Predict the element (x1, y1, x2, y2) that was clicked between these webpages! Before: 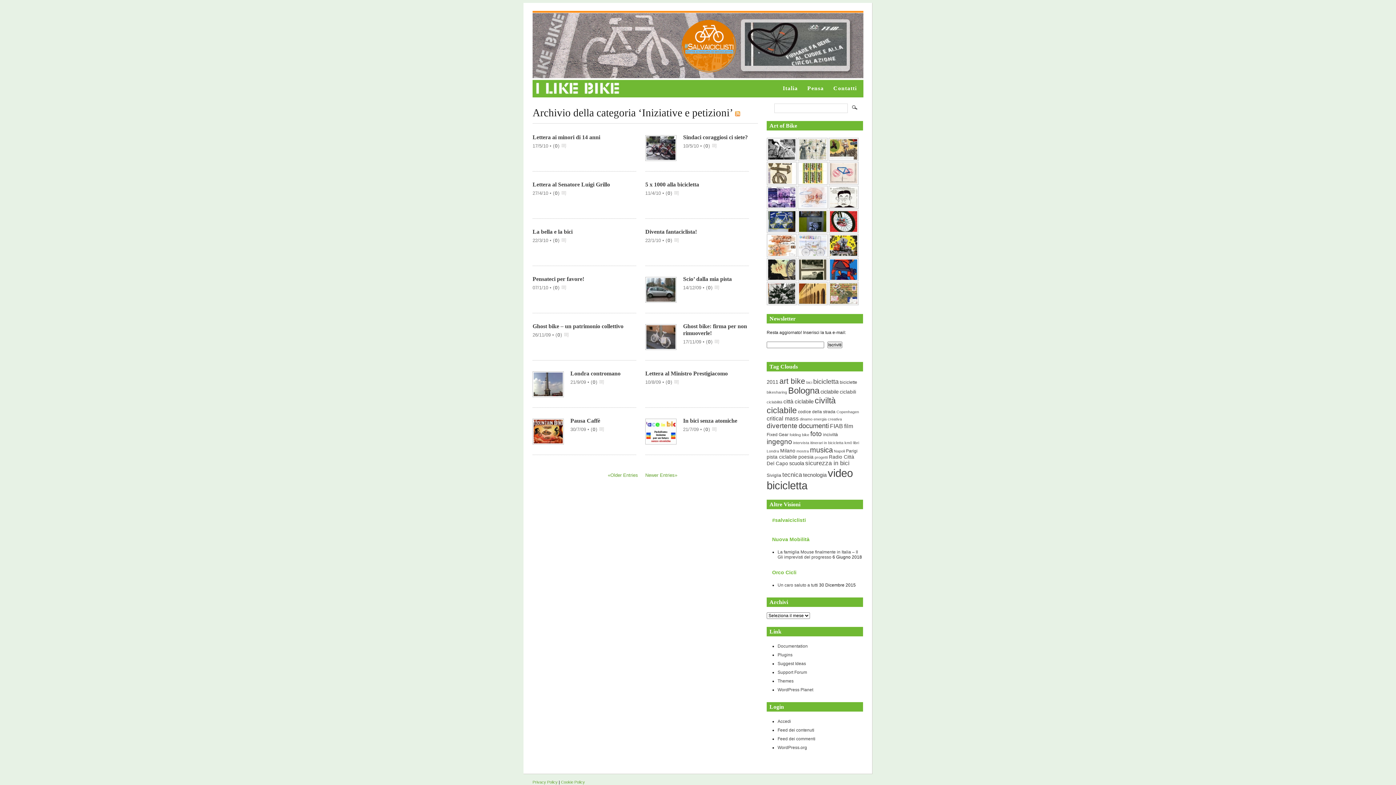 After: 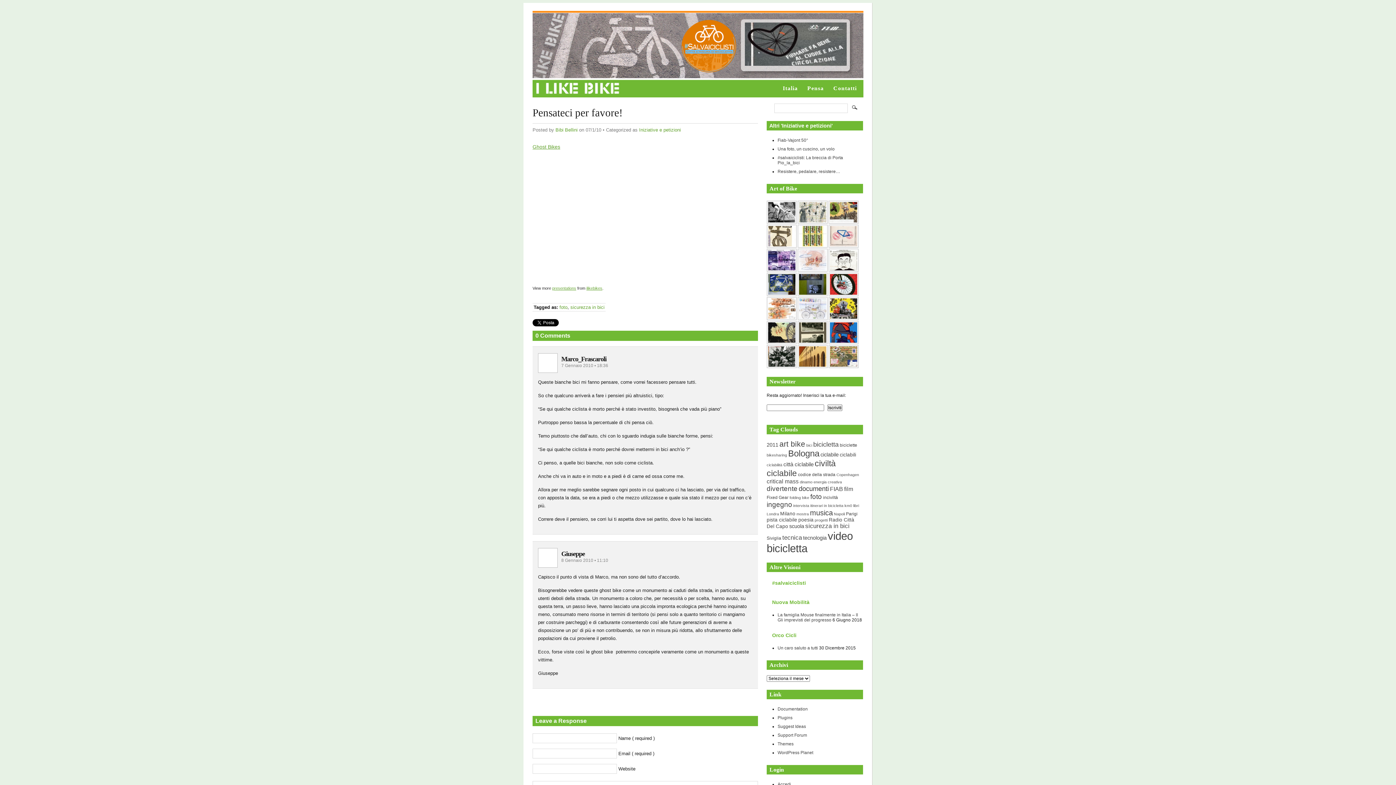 Action: bbox: (532, 276, 584, 282) label: Pensateci per favore!